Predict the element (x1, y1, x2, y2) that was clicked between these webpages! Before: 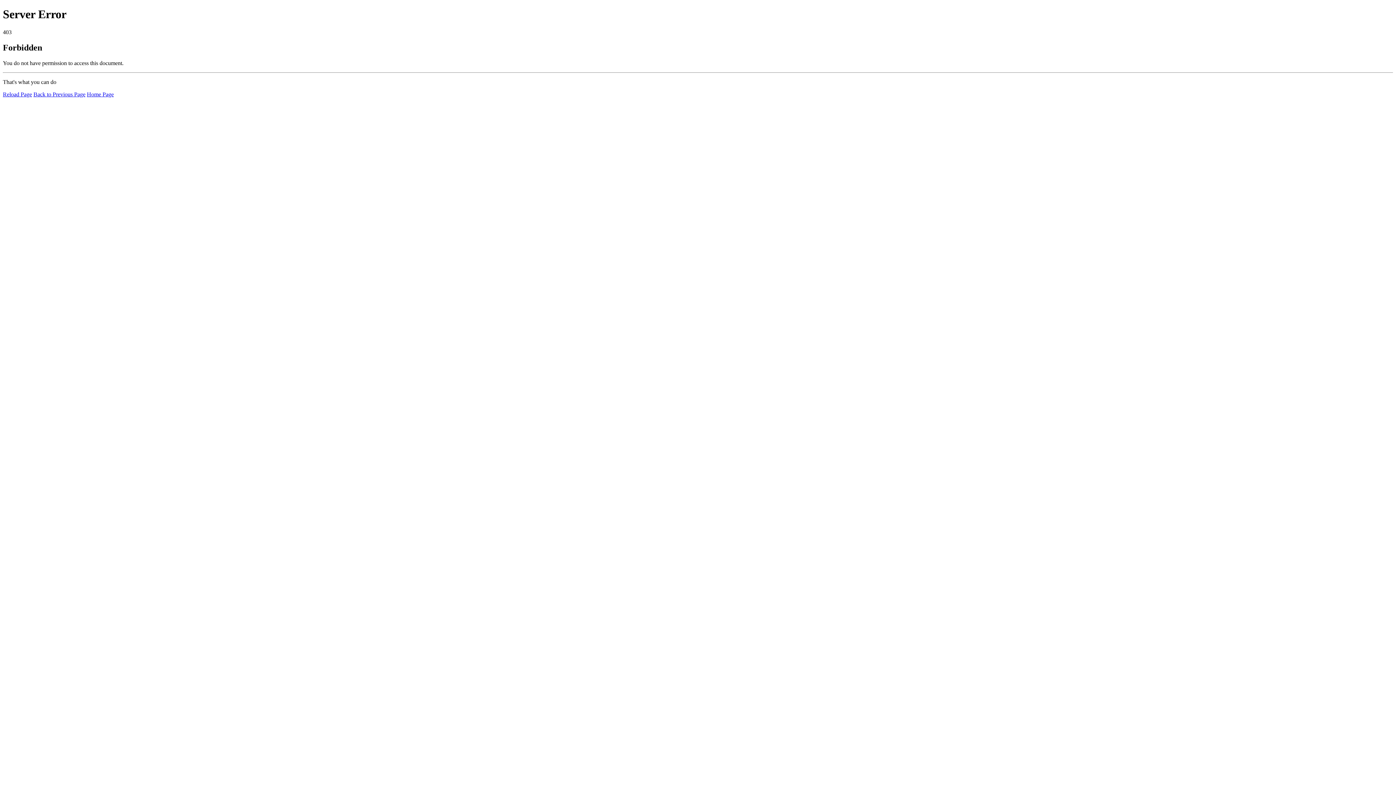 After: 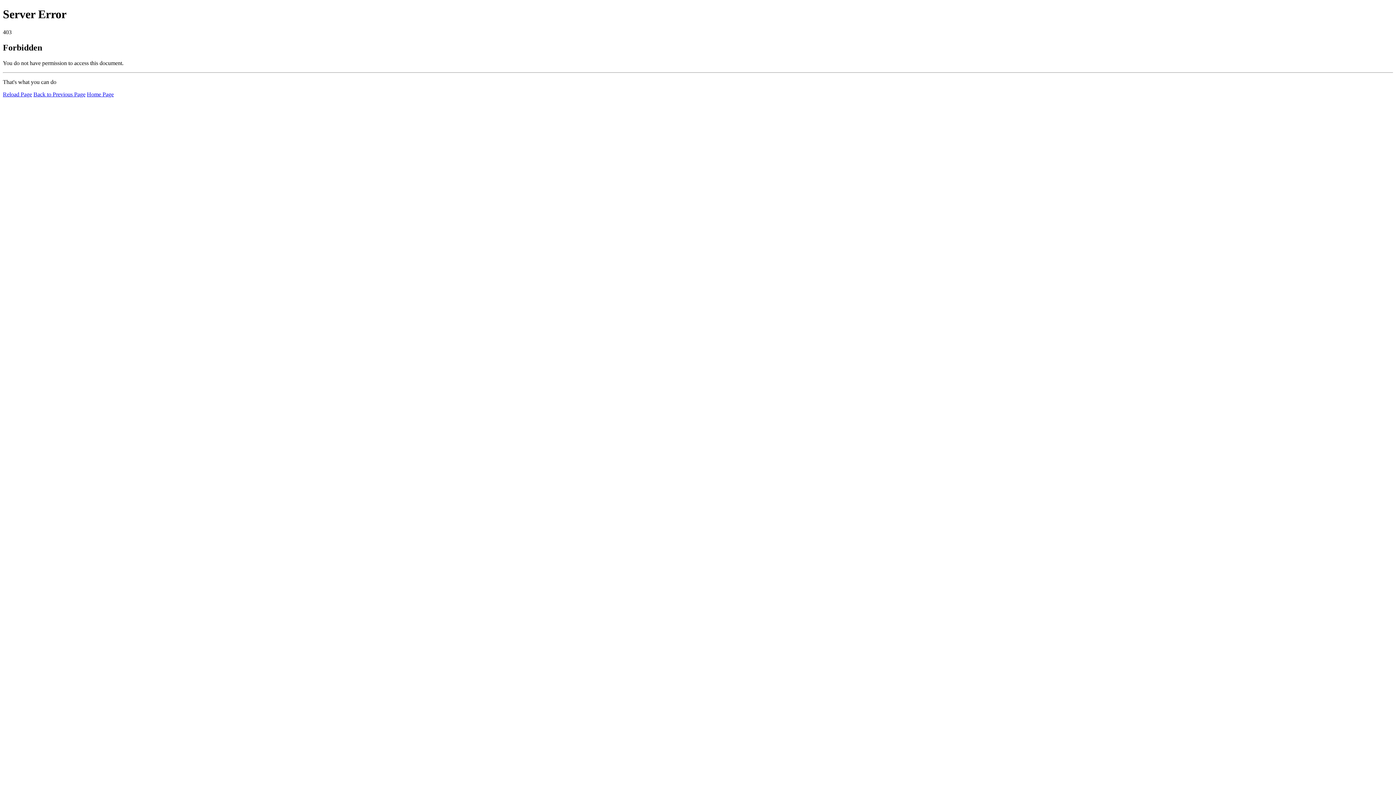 Action: label: Reload Page bbox: (2, 91, 32, 97)